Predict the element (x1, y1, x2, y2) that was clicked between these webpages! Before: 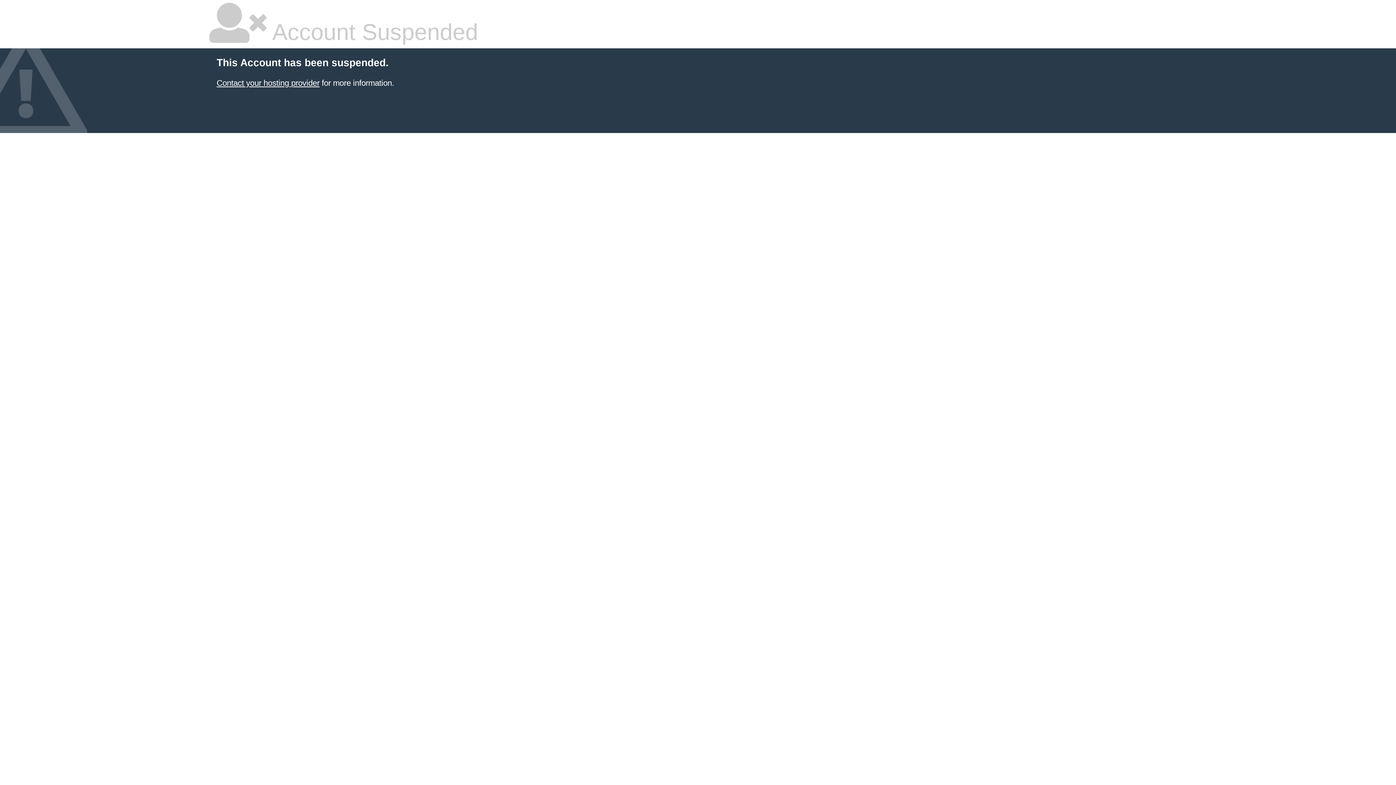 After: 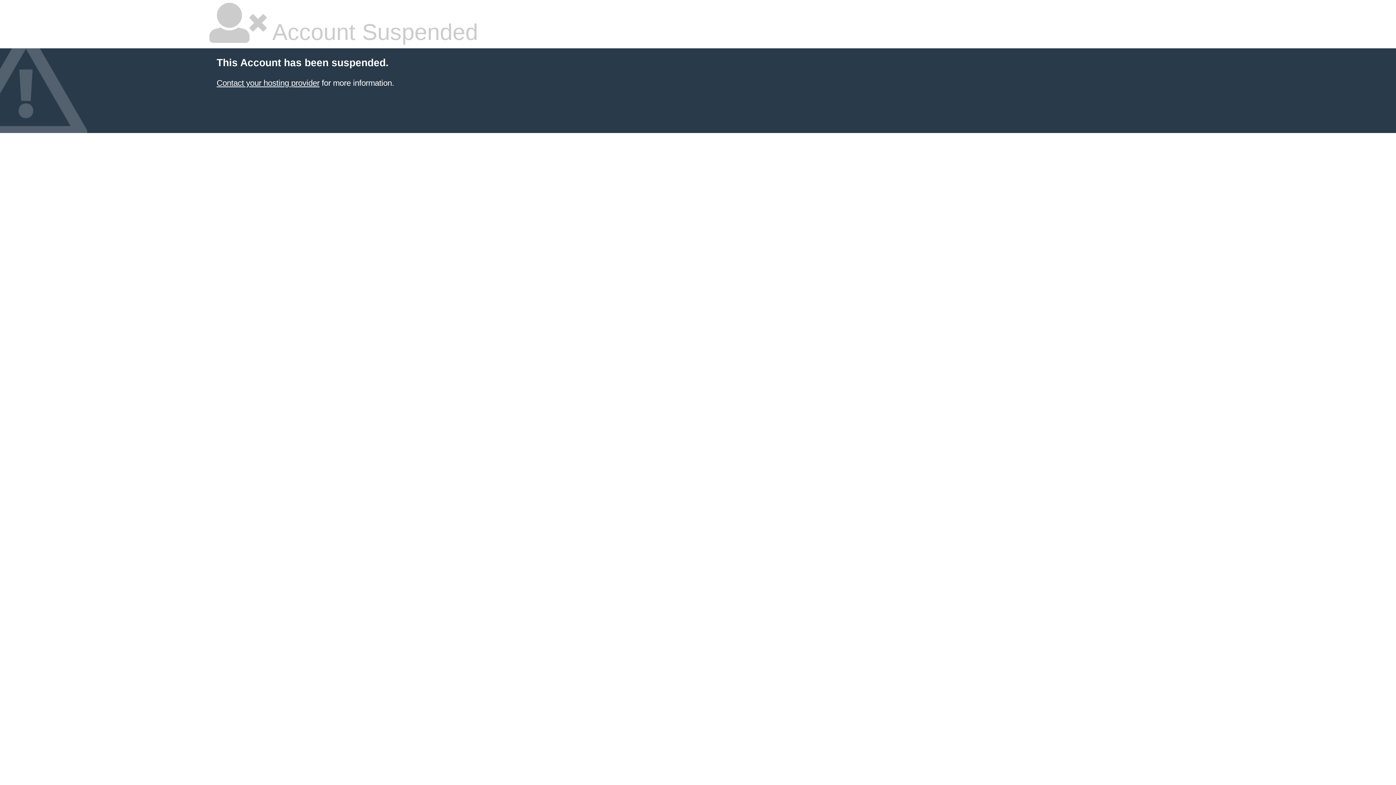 Action: label: Contact your hosting provider bbox: (216, 78, 319, 87)